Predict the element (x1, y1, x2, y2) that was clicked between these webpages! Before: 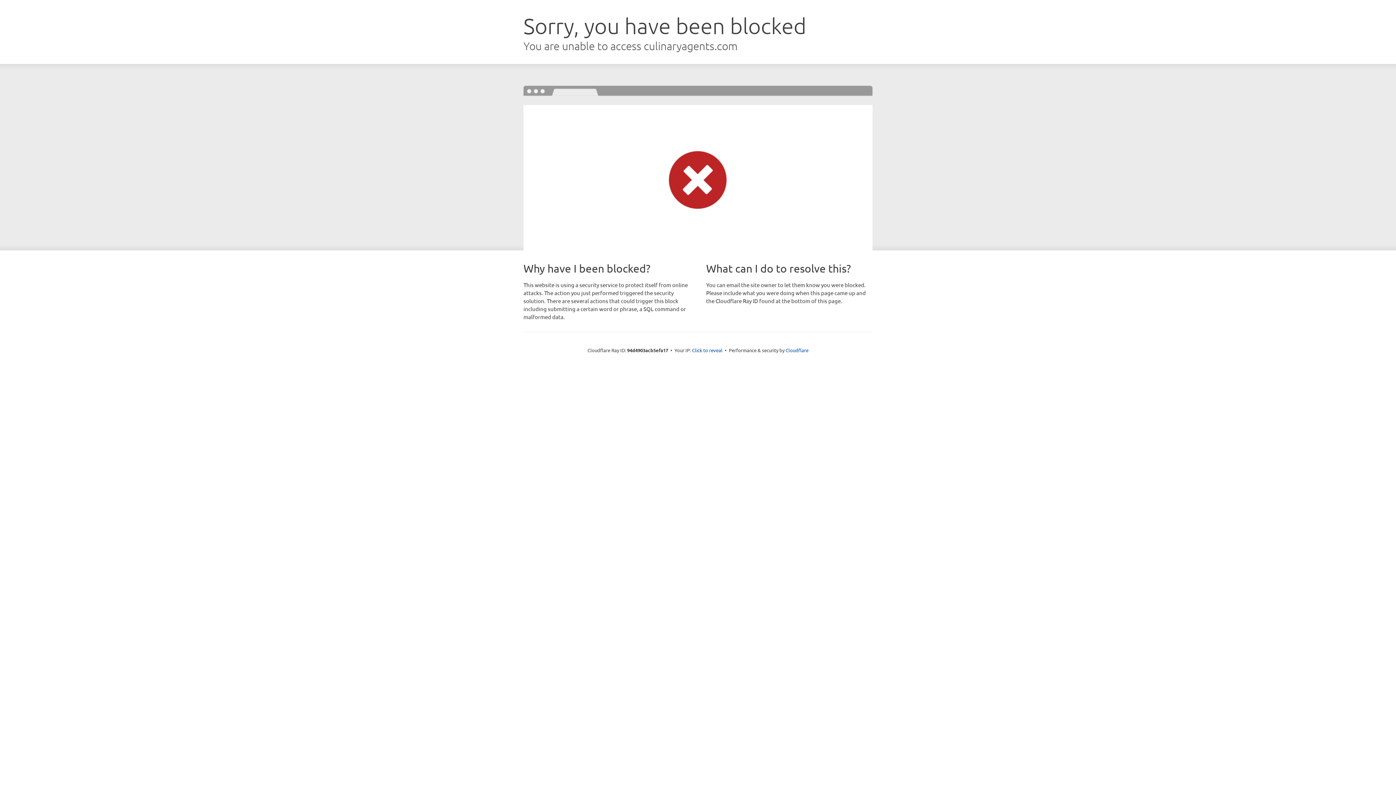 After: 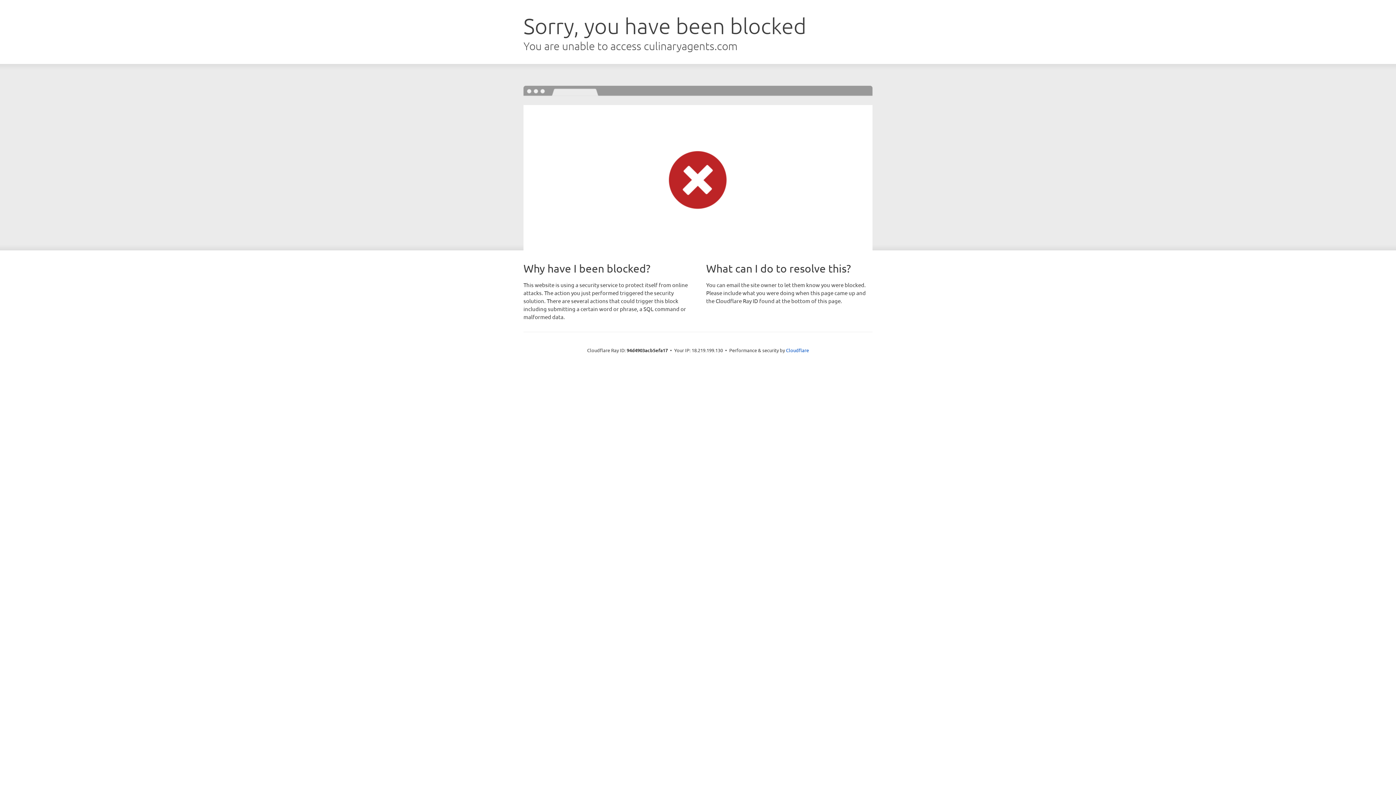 Action: label: Click to reveal bbox: (692, 346, 722, 353)